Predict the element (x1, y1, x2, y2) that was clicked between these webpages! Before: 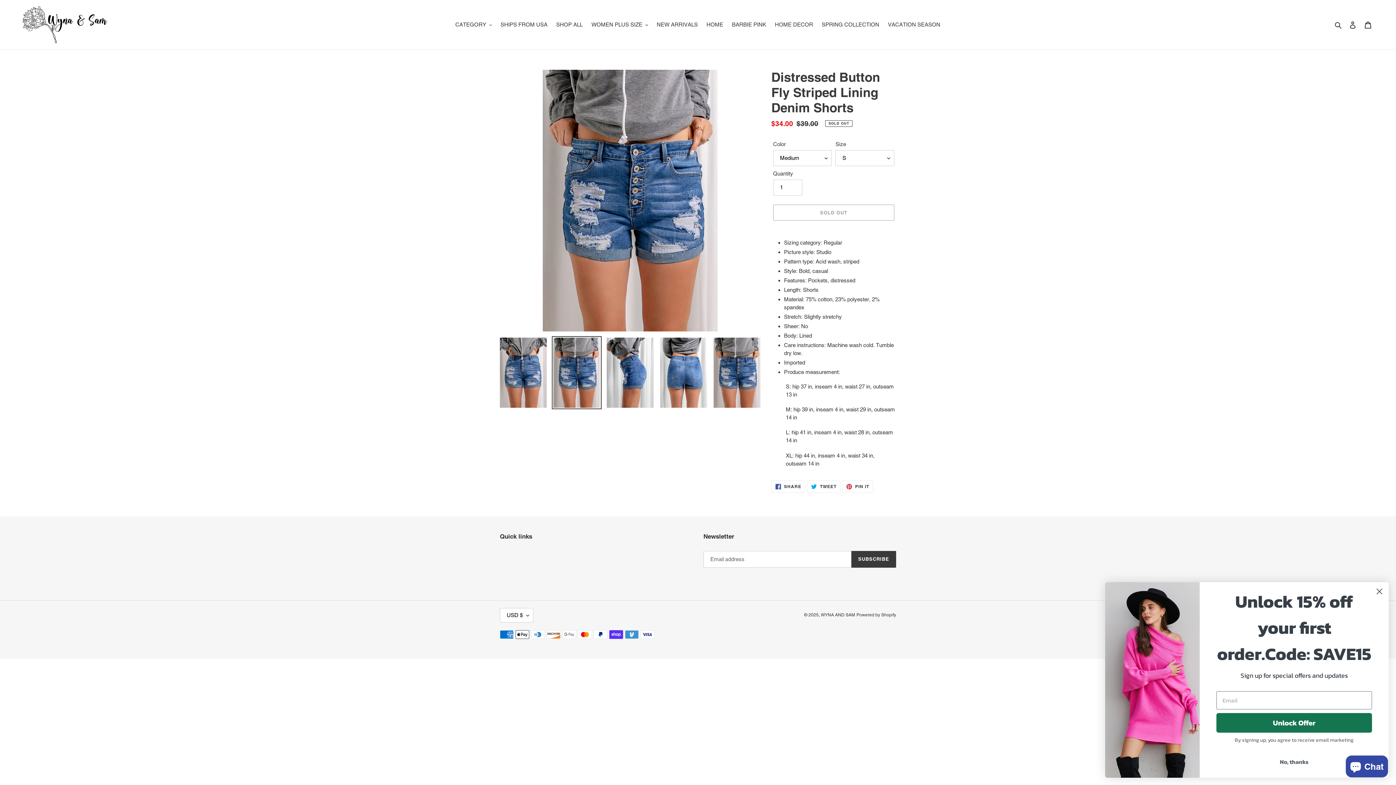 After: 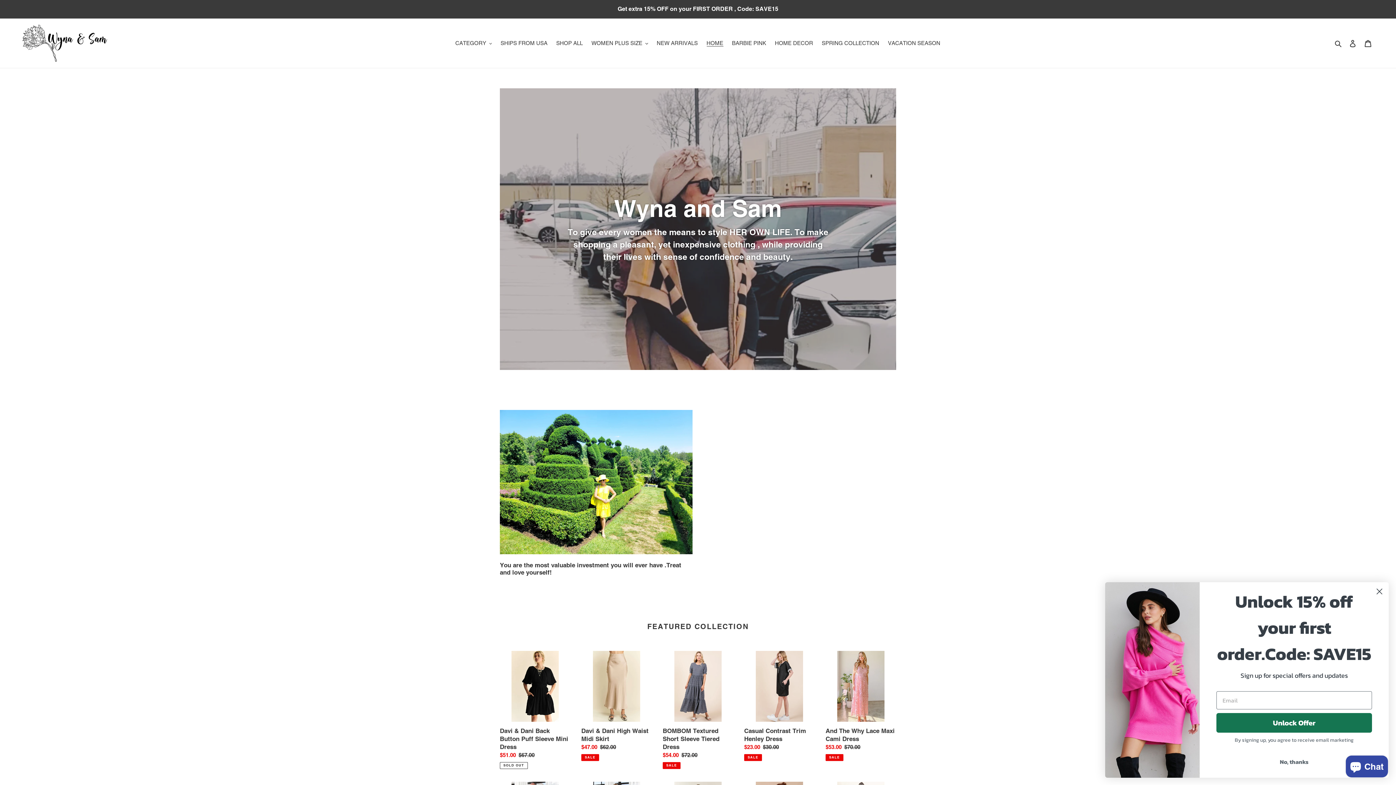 Action: bbox: (20, 5, 110, 44)